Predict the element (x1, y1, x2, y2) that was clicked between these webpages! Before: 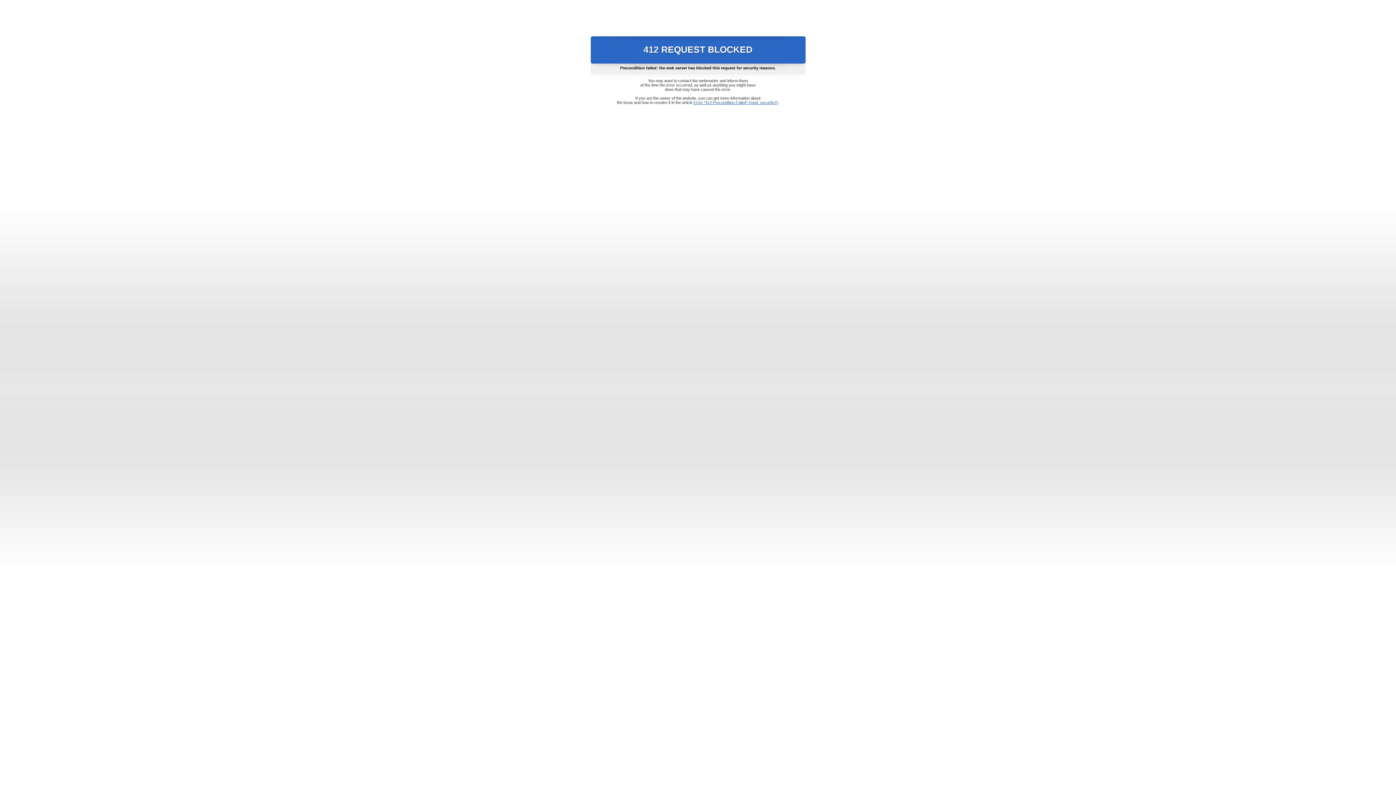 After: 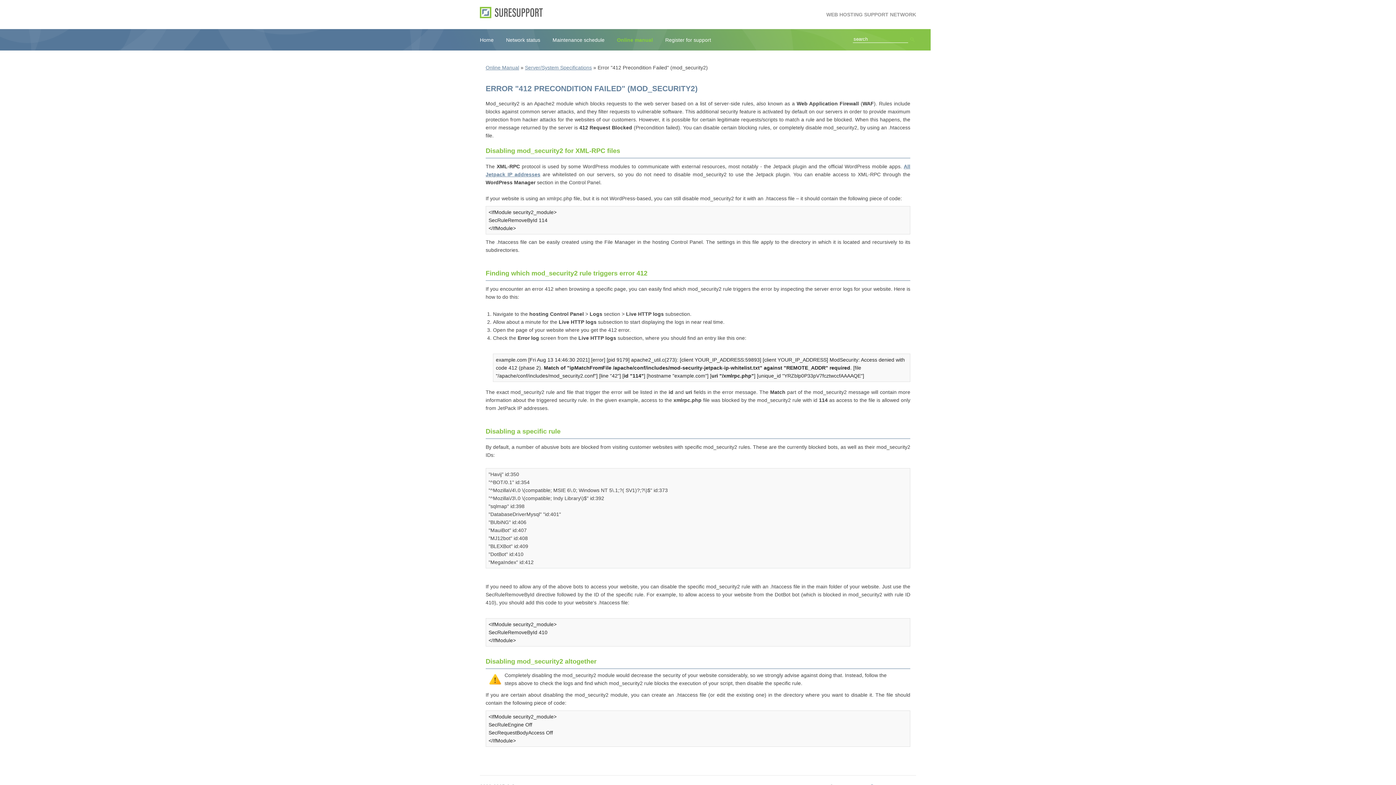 Action: bbox: (693, 100, 778, 104) label: Error "412 Precondition Failed" (mod_security2)